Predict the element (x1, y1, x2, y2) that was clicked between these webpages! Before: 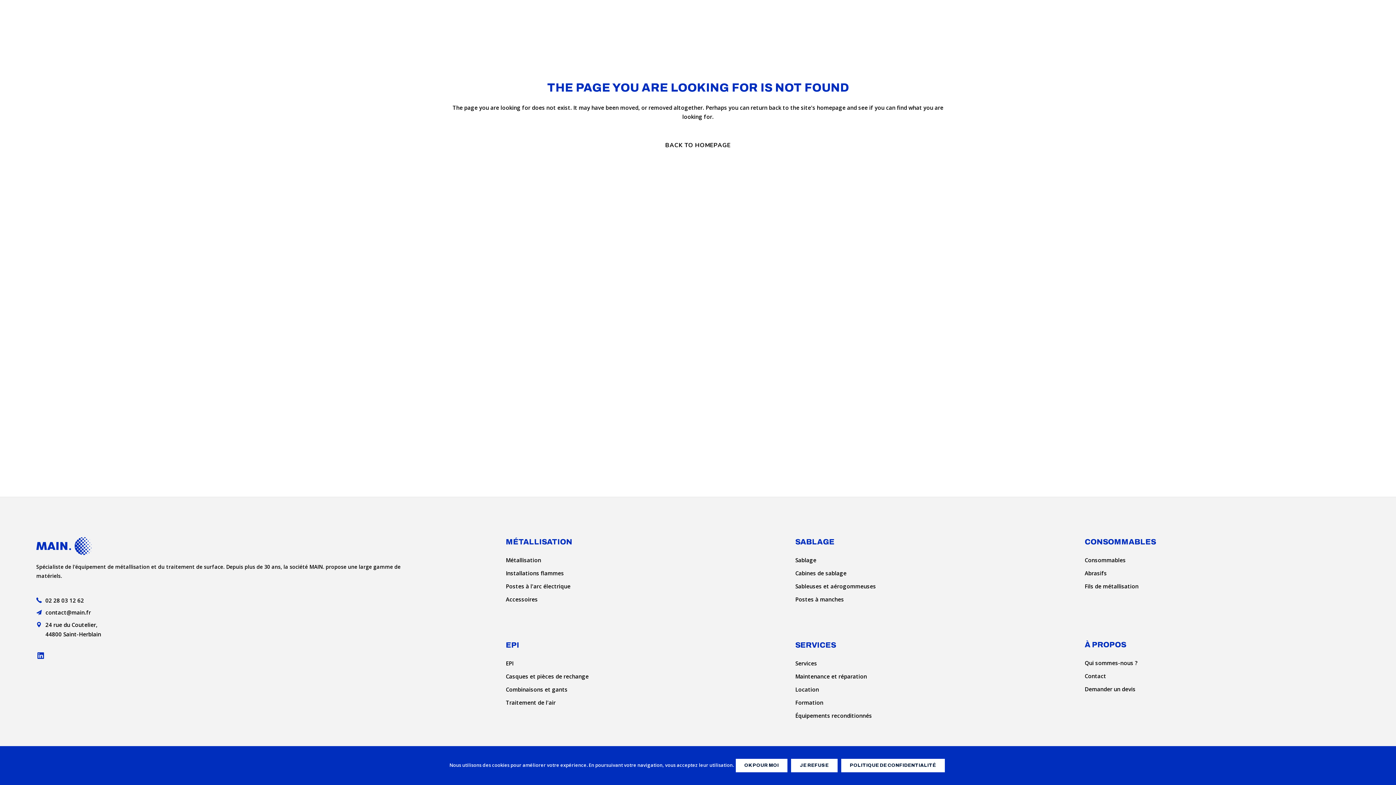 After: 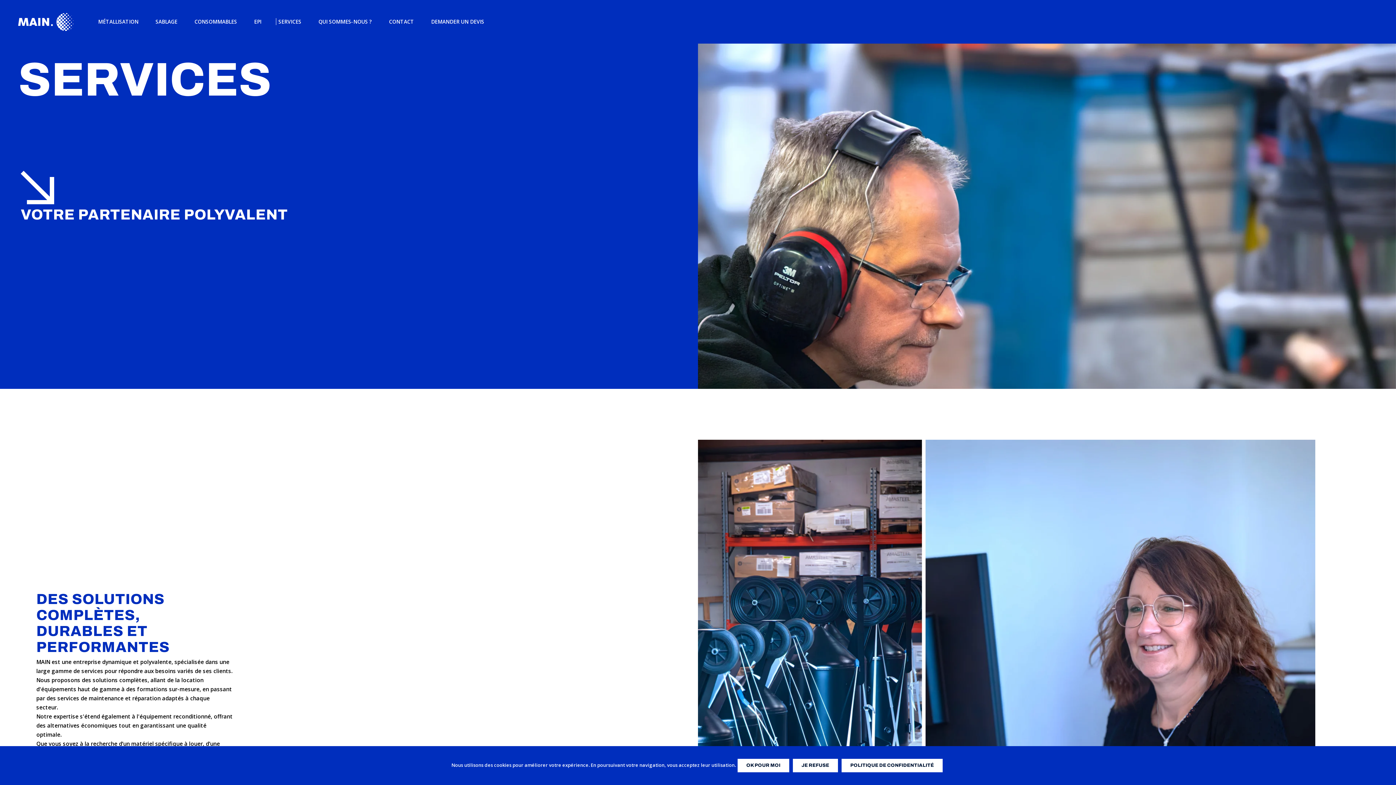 Action: bbox: (795, 658, 817, 668) label: Services